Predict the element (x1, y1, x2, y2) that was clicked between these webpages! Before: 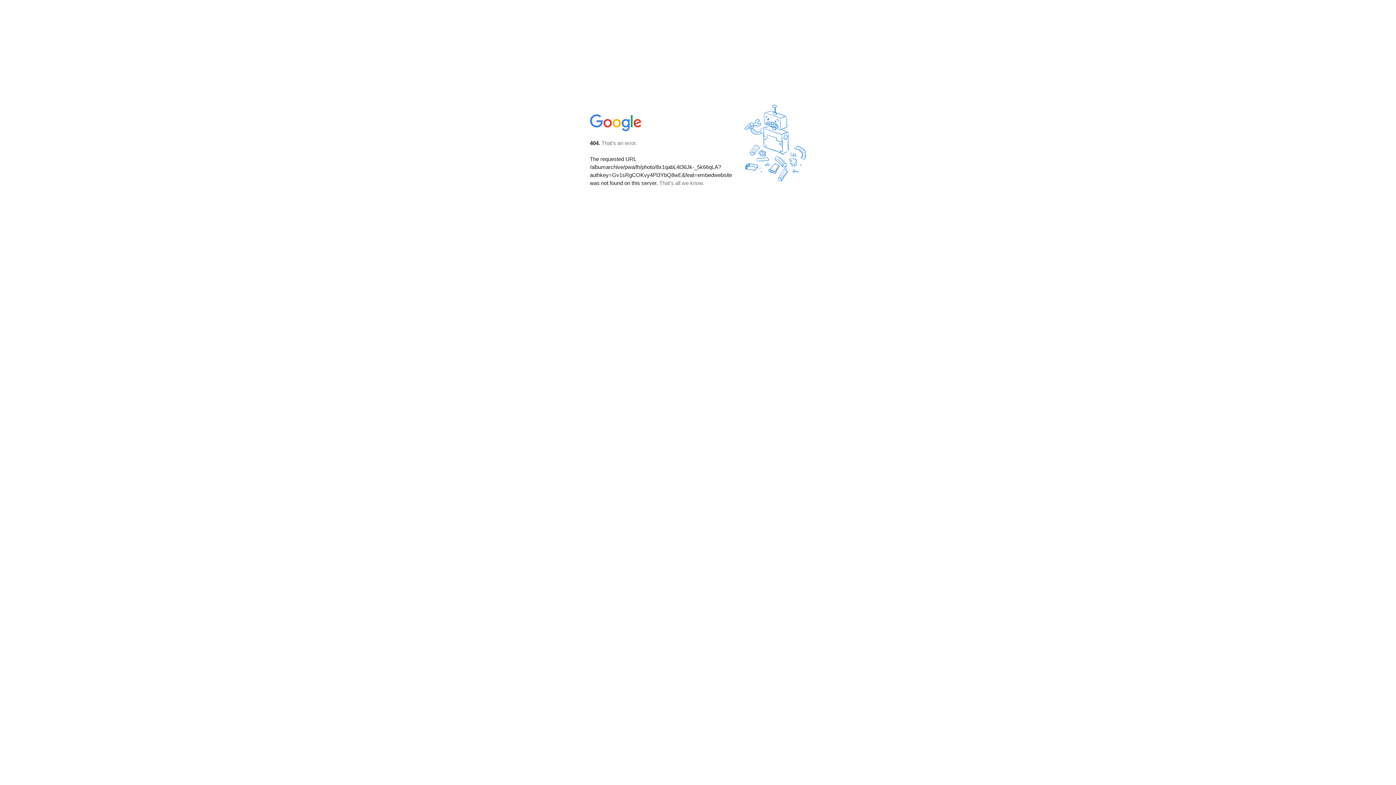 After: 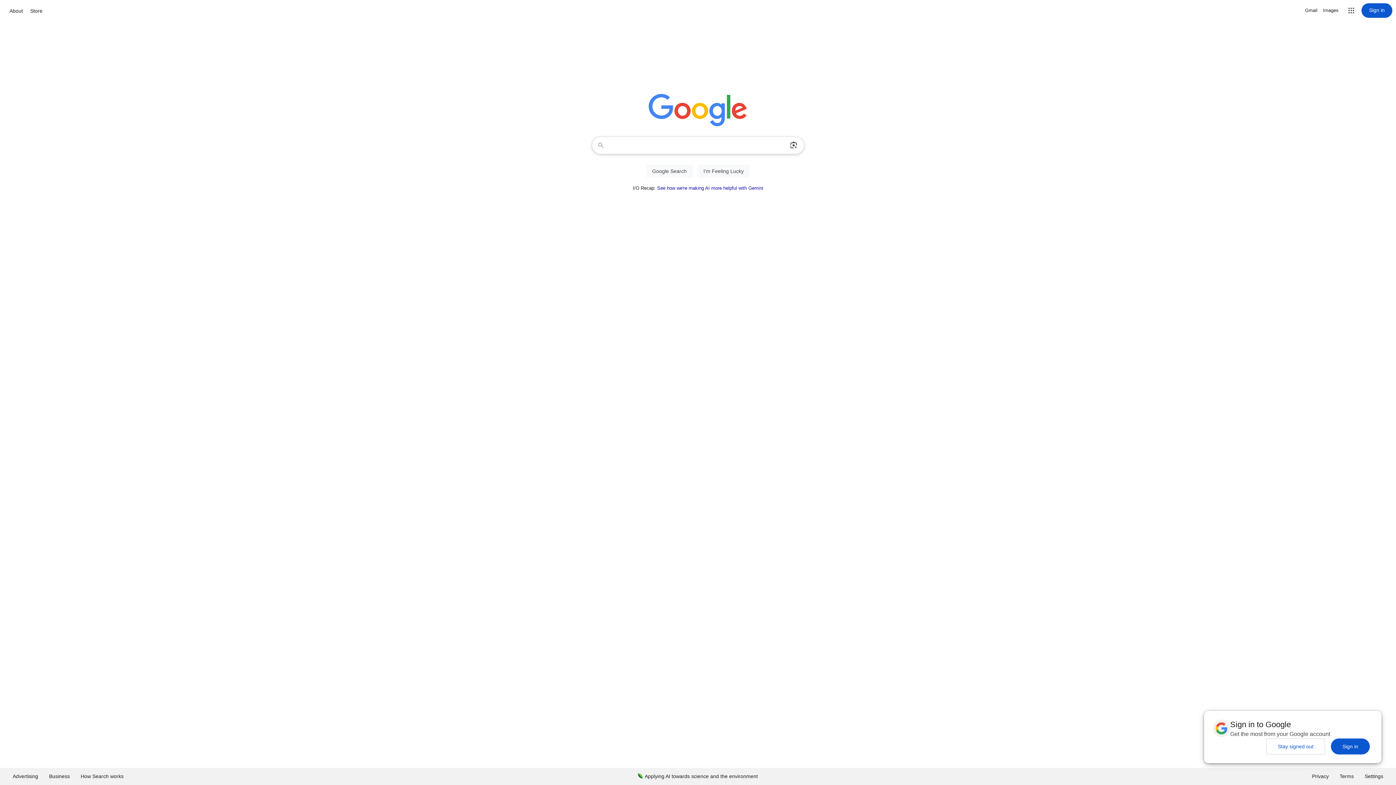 Action: bbox: (590, 127, 642, 134)